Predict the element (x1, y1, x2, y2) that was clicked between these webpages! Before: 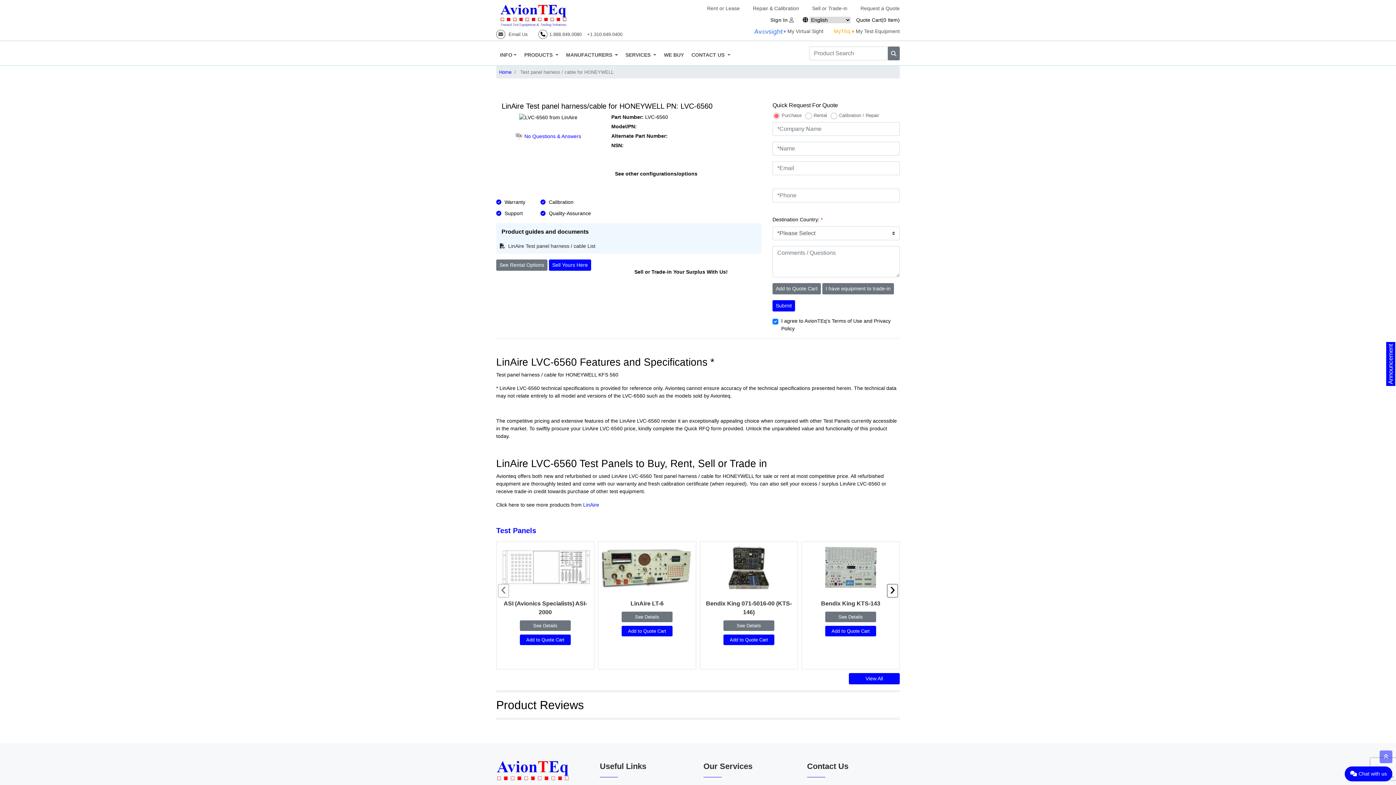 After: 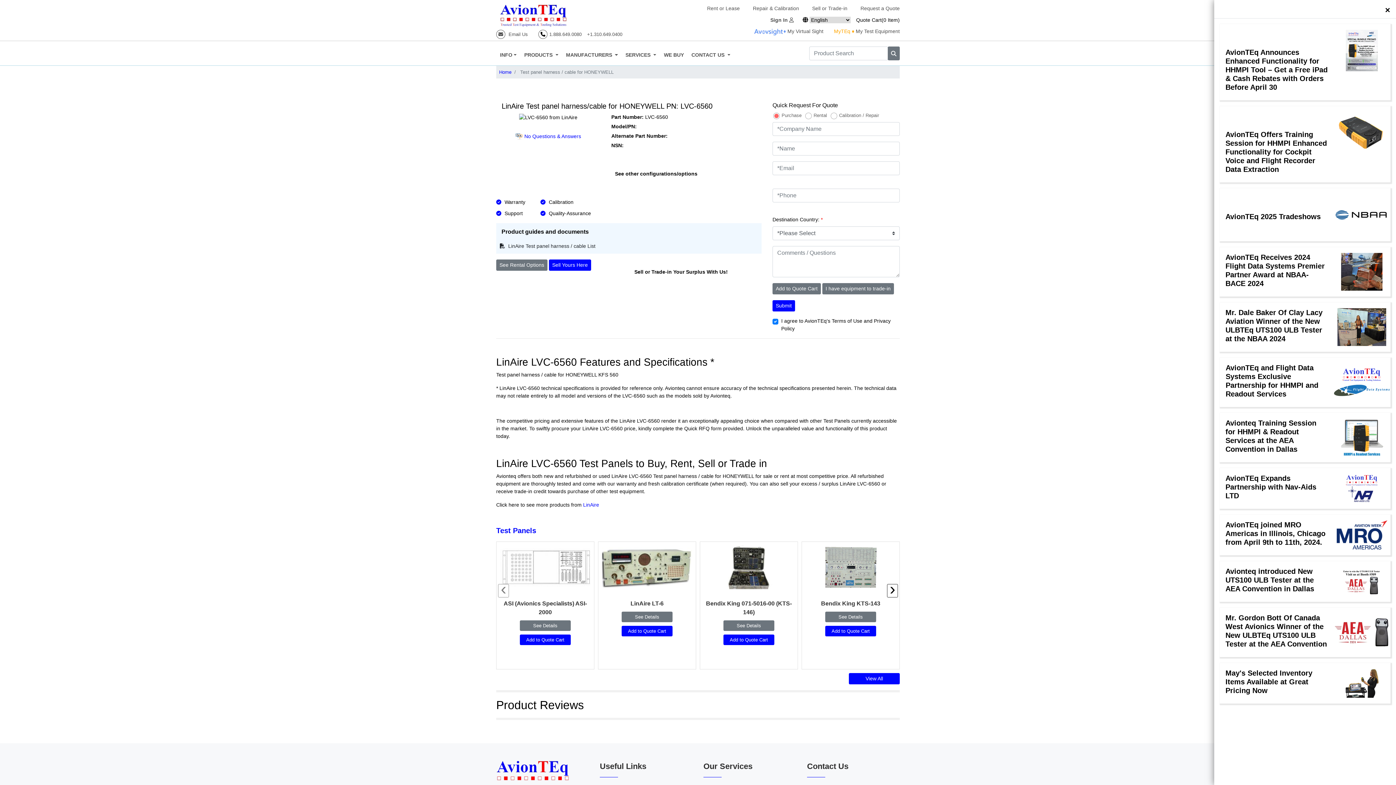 Action: bbox: (1386, 341, 1396, 386) label: Announcement